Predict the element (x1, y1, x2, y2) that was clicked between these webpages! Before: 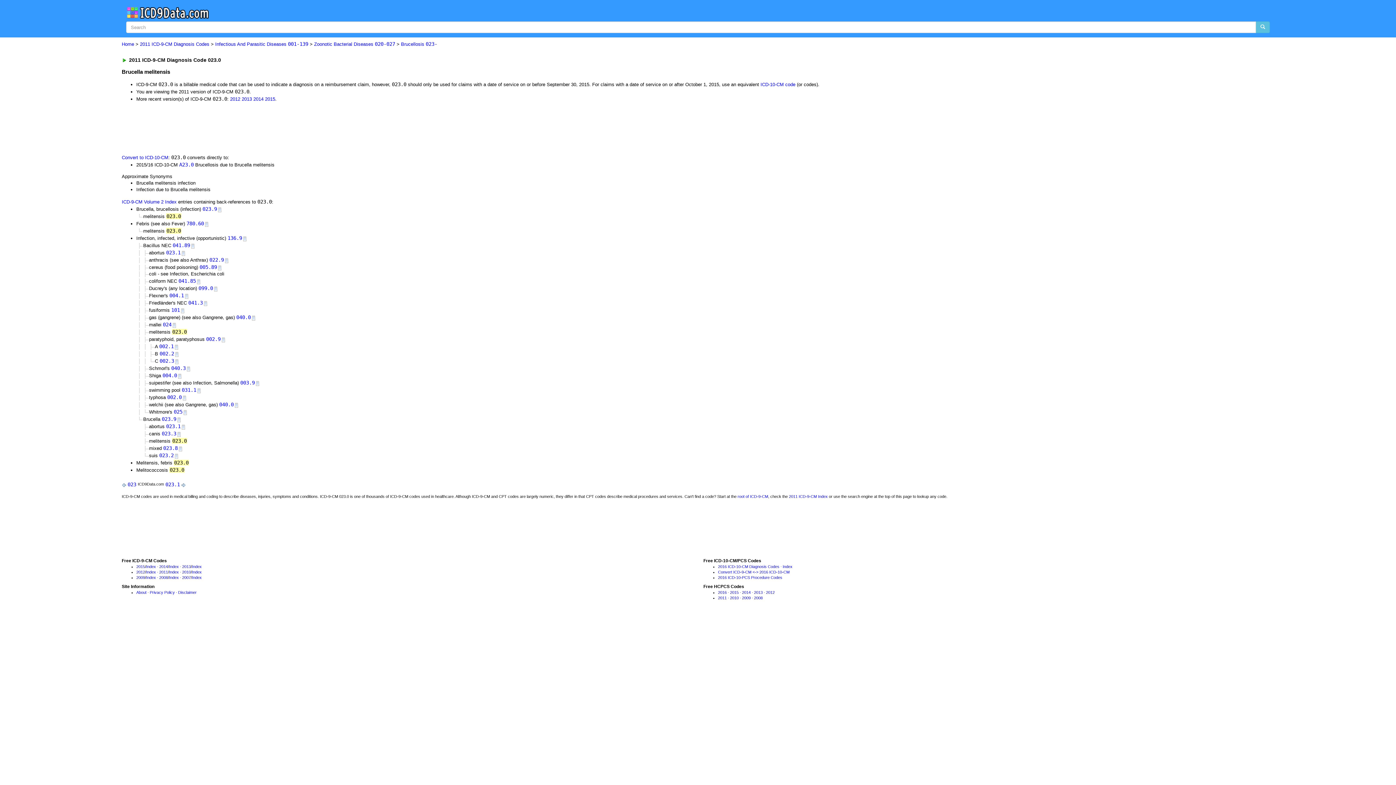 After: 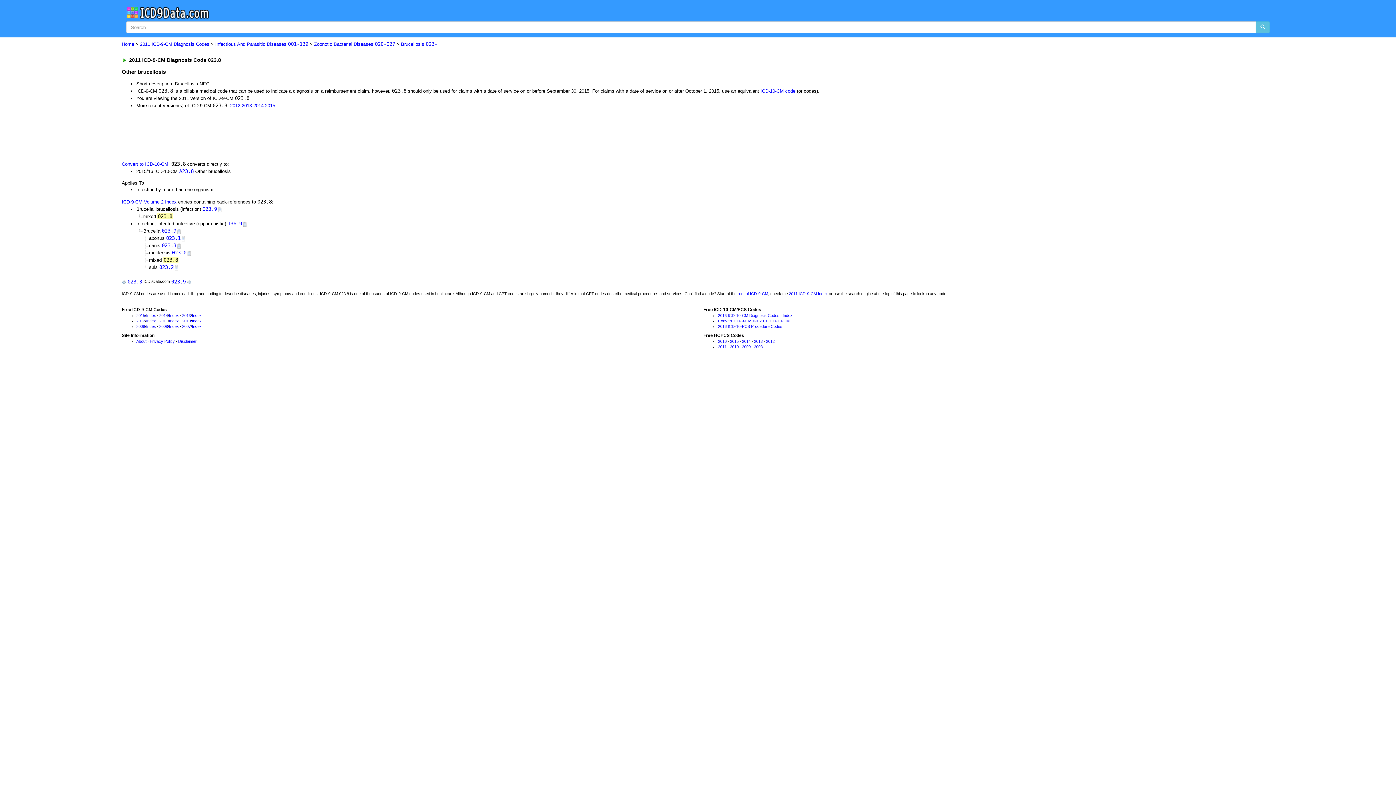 Action: bbox: (163, 445, 177, 451) label: 023.8